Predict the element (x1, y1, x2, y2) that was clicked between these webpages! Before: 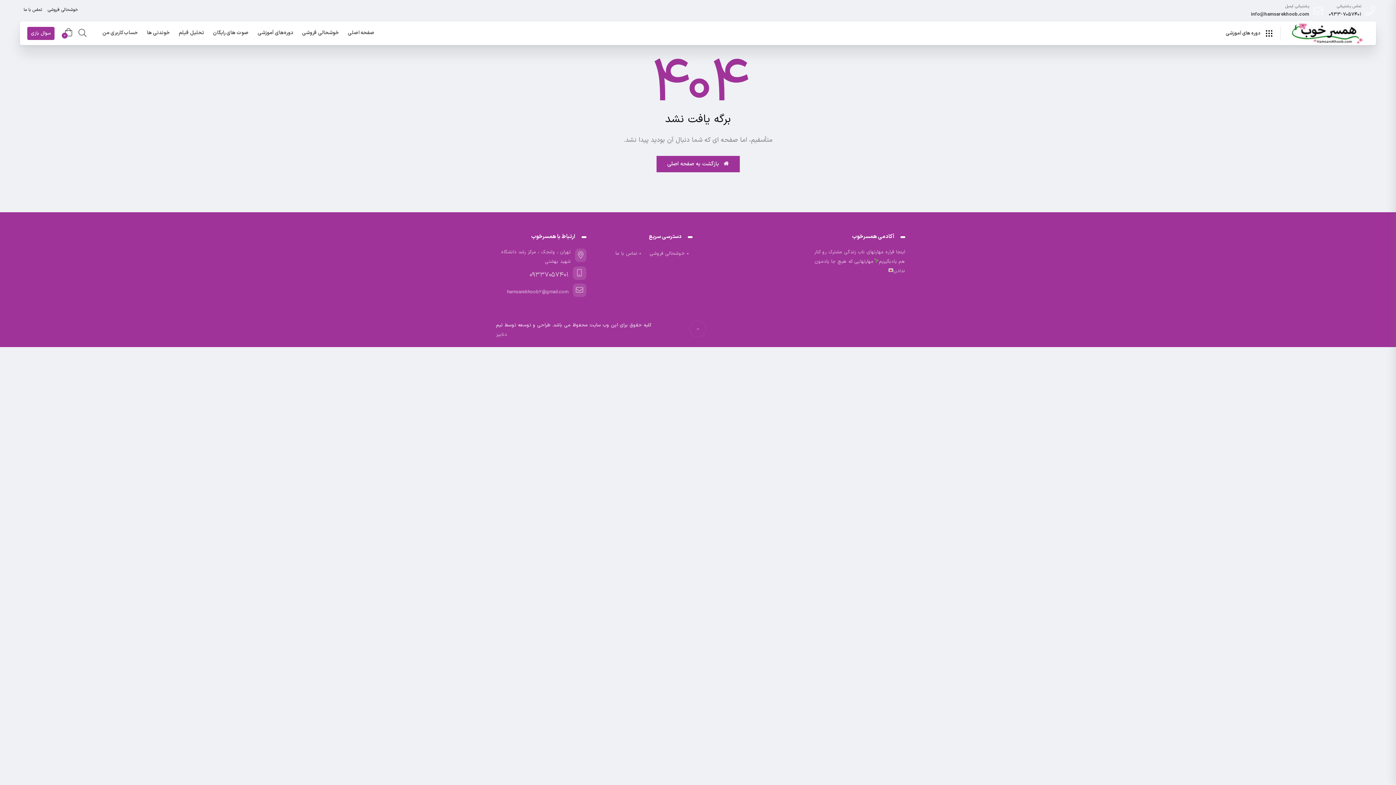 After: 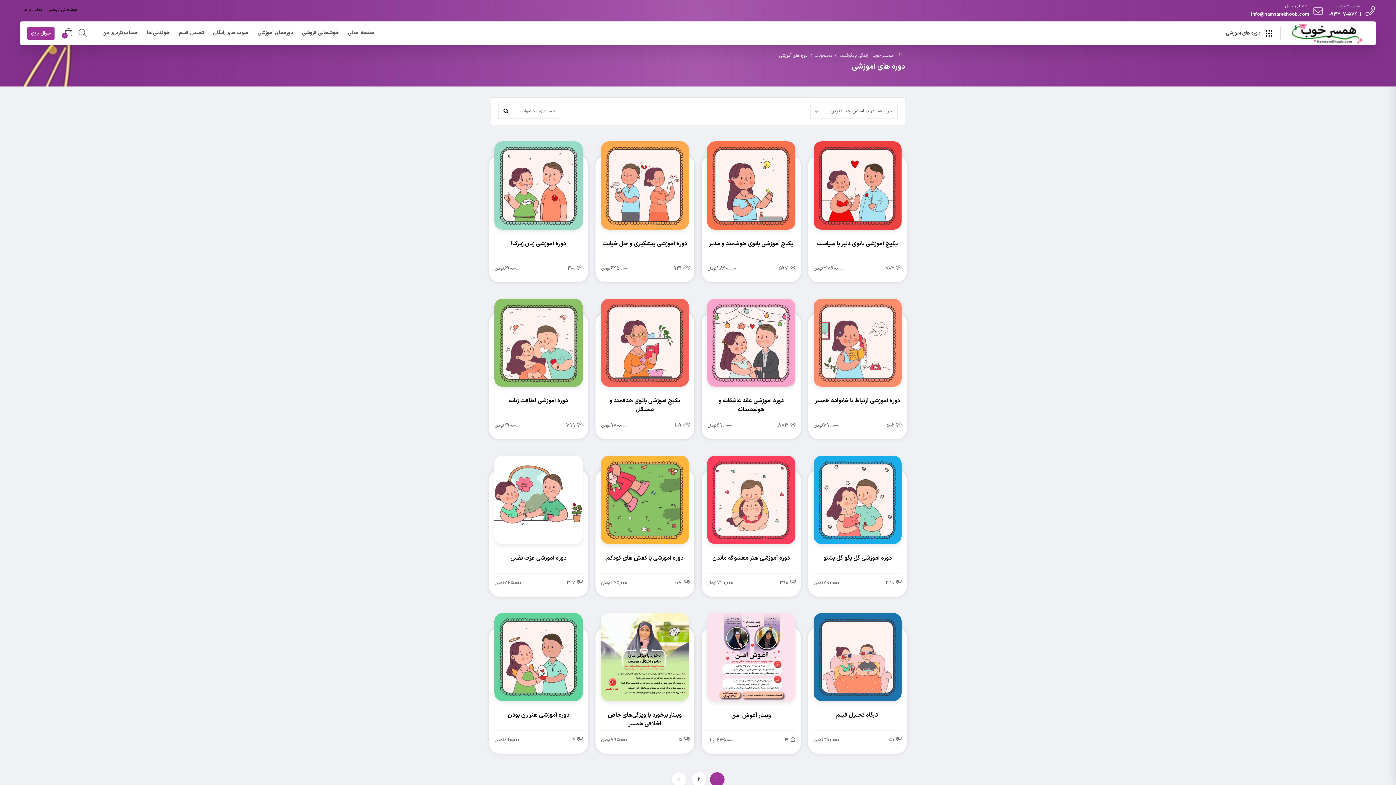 Action: bbox: (254, 24, 296, 42) label: دوره‌های آموزشی